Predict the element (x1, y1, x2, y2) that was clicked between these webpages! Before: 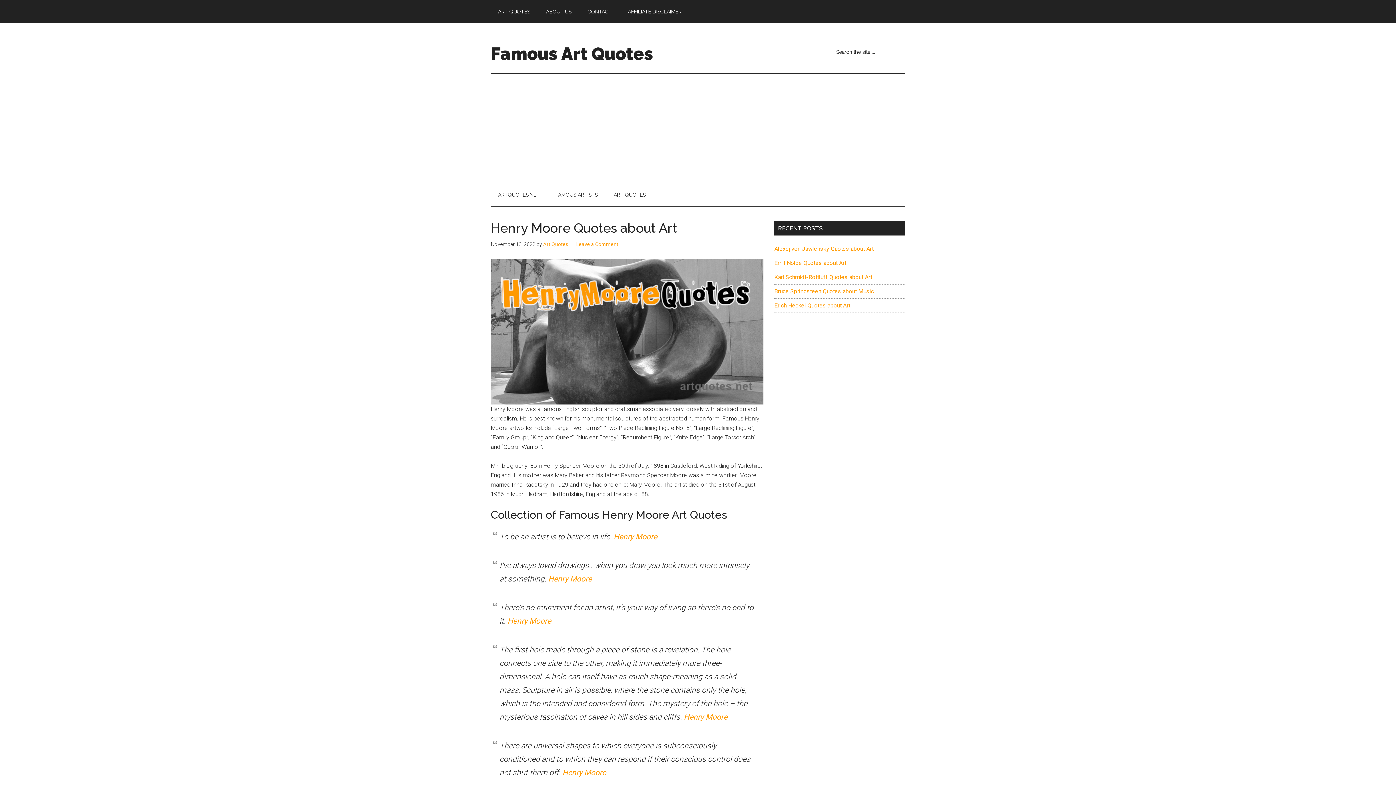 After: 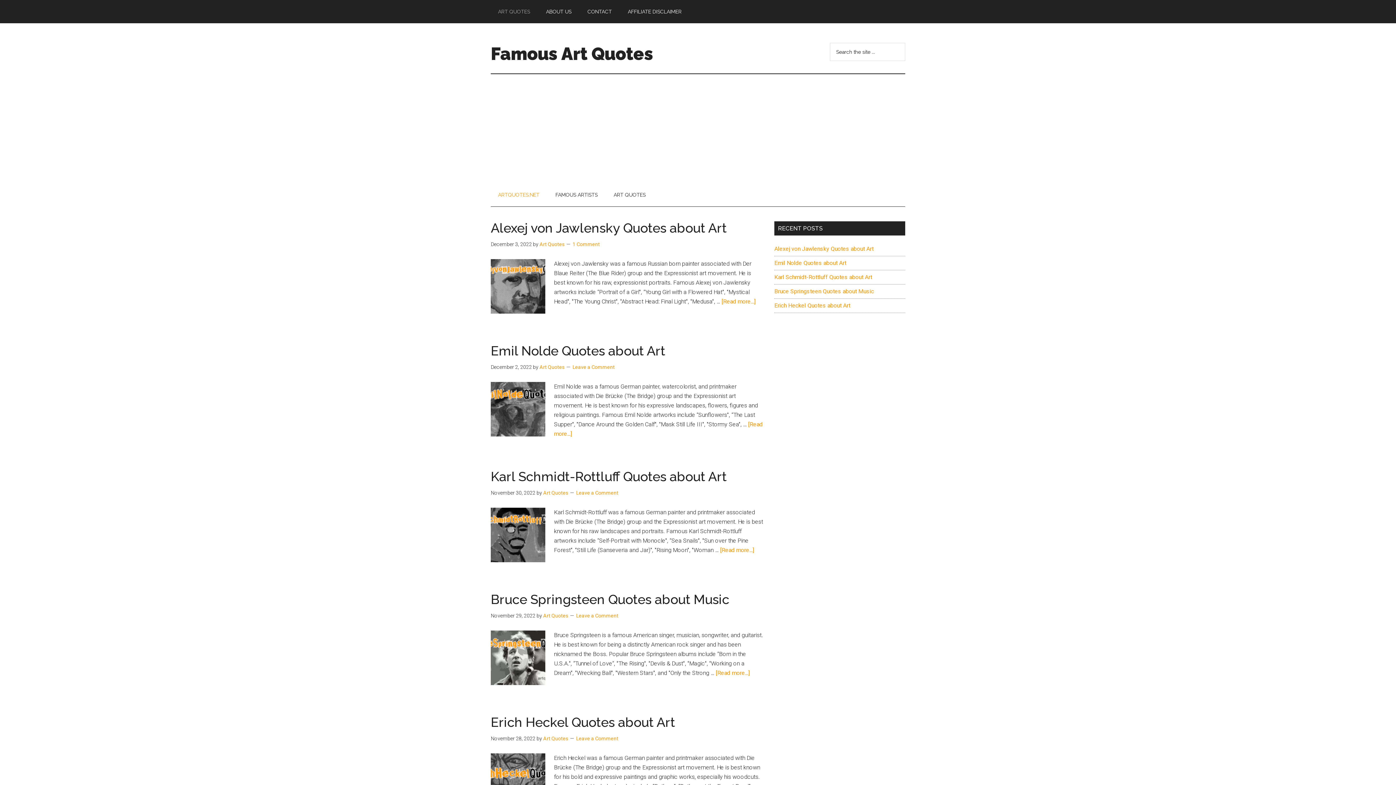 Action: label: ARTQUOTES.NET bbox: (490, 183, 546, 206)